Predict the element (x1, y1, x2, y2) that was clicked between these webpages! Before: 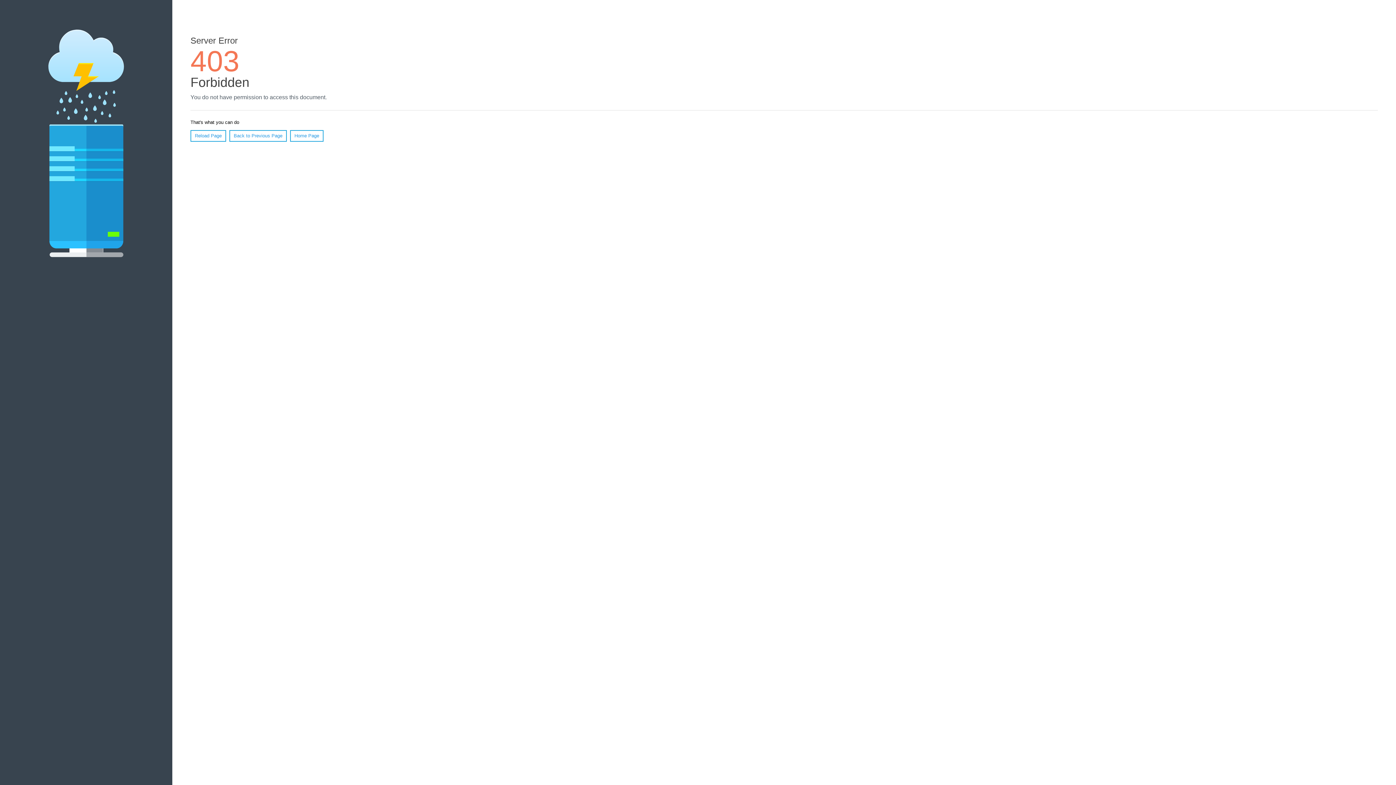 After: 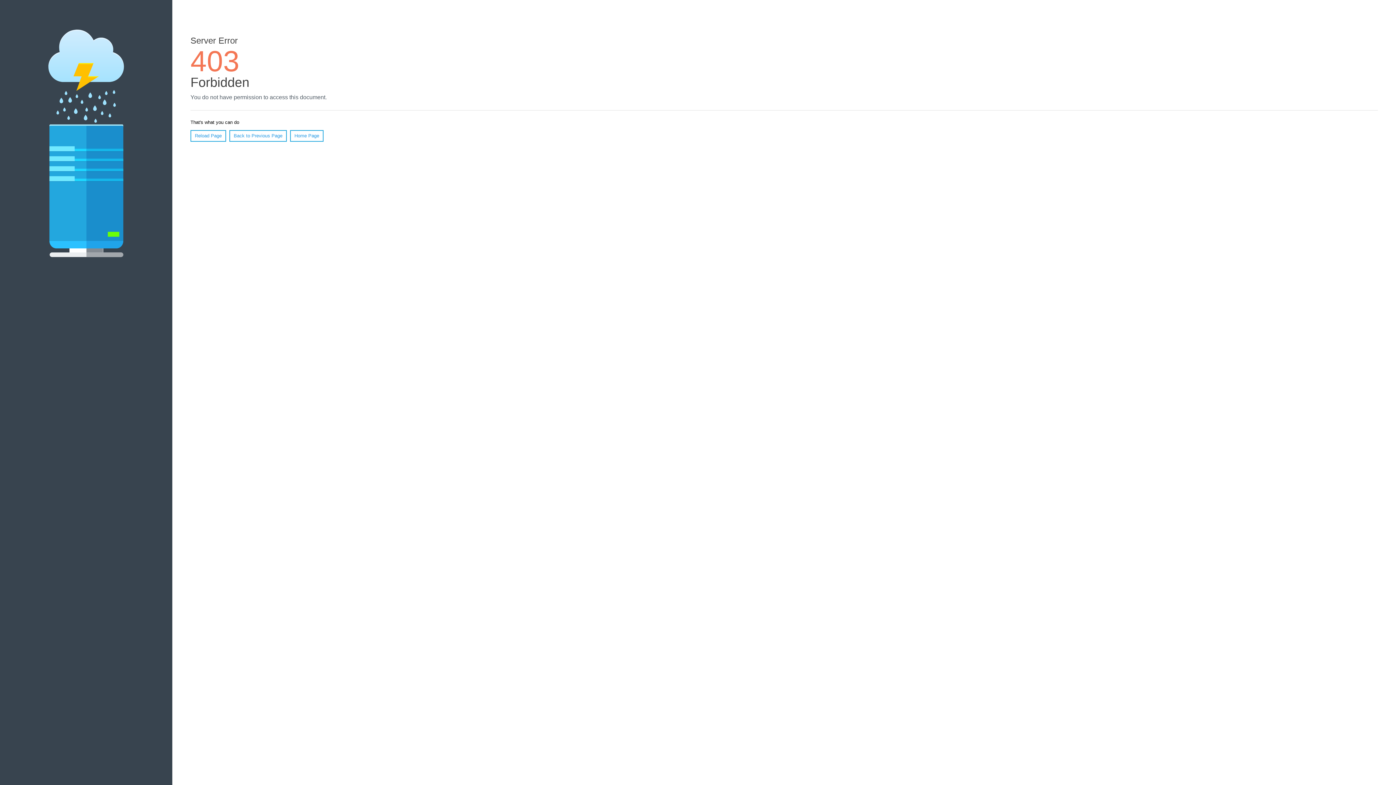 Action: bbox: (290, 130, 323, 141) label: Home Page